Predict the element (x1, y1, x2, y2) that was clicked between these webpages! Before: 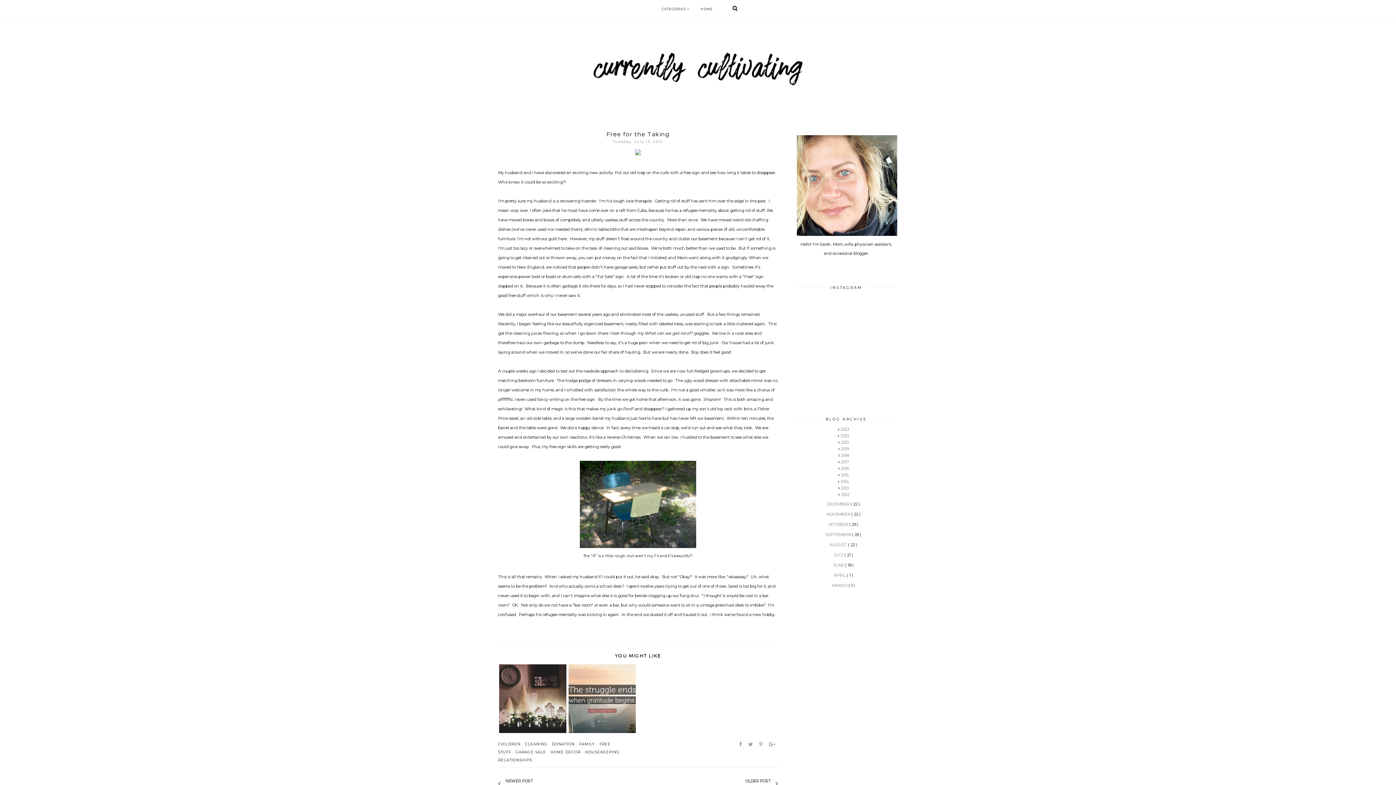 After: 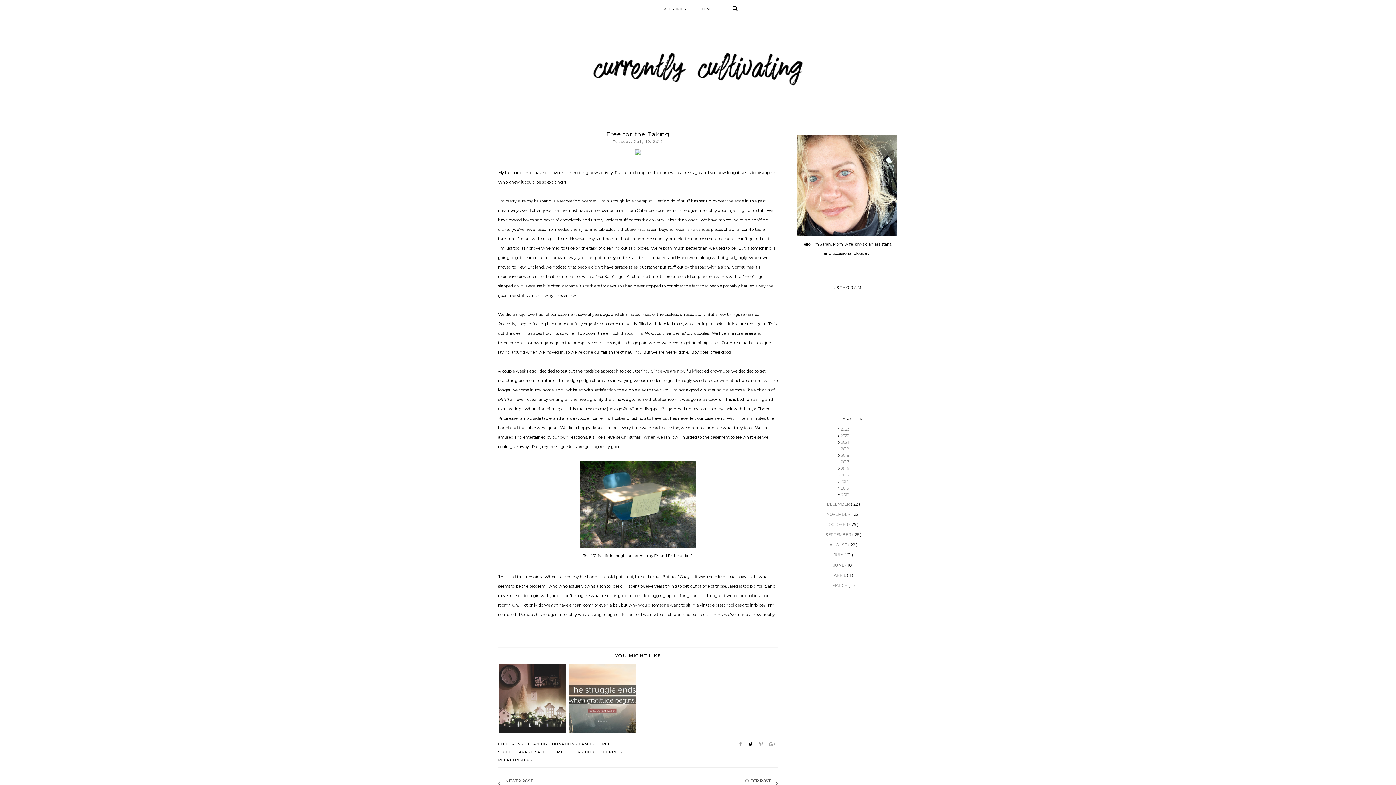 Action: bbox: (747, 740, 755, 748)